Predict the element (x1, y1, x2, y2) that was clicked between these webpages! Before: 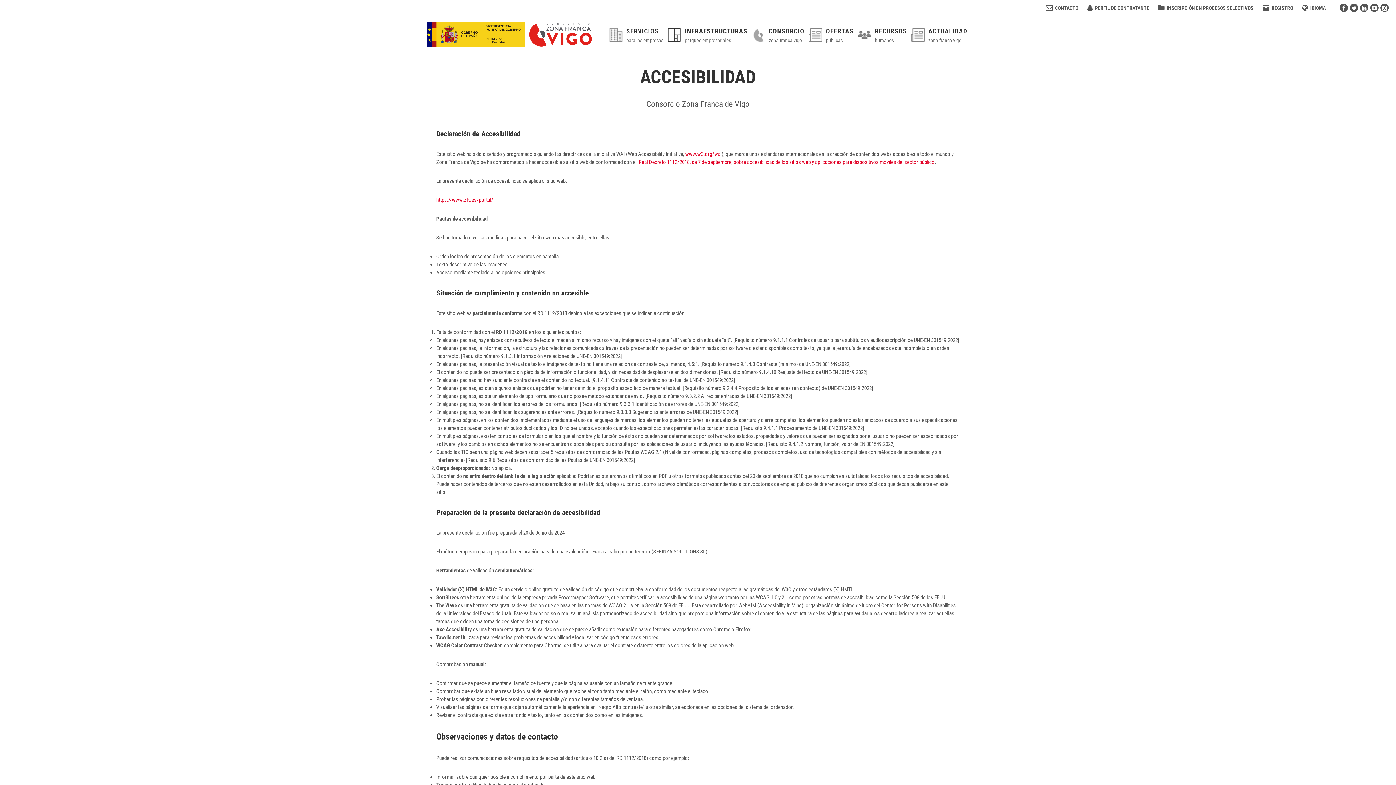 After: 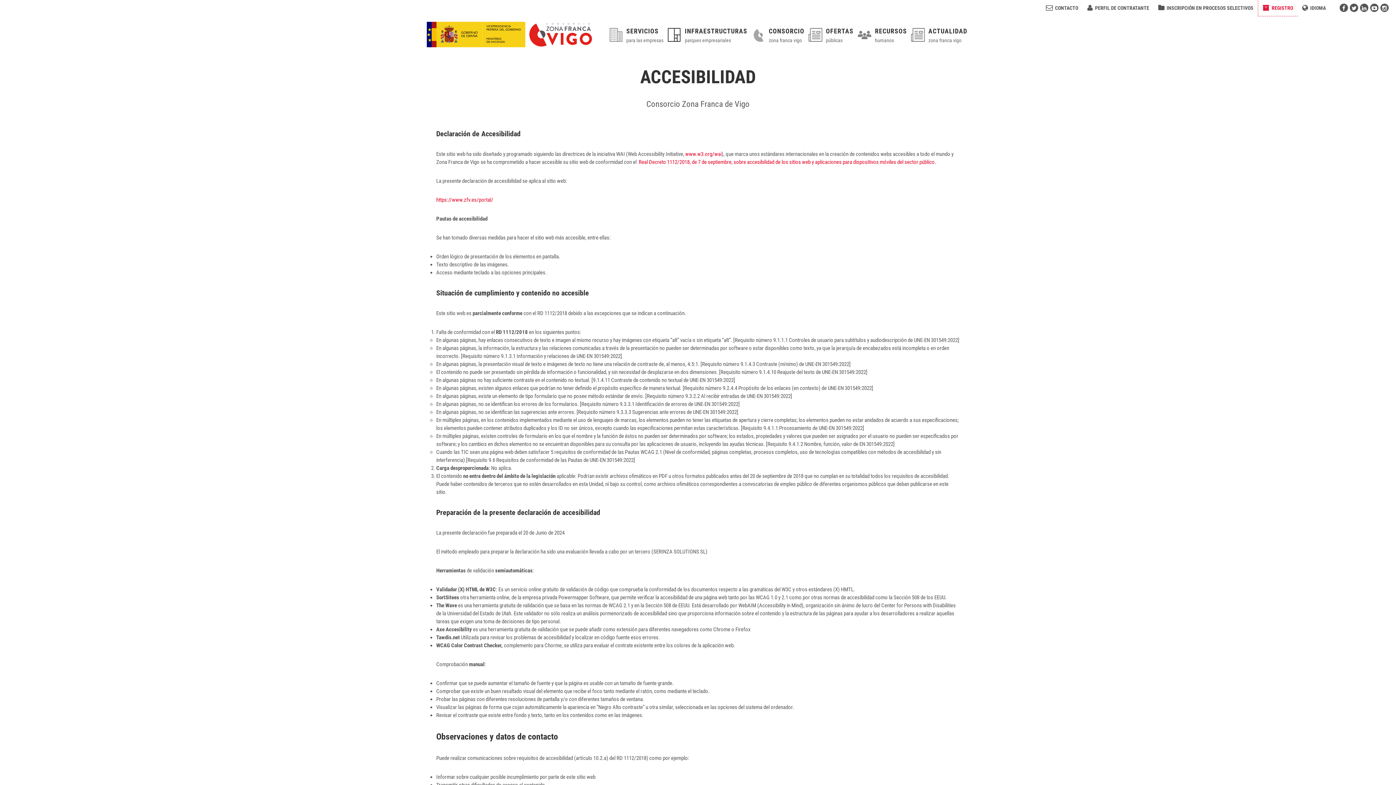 Action: label:  REGISTRO bbox: (1258, 0, 1297, 16)